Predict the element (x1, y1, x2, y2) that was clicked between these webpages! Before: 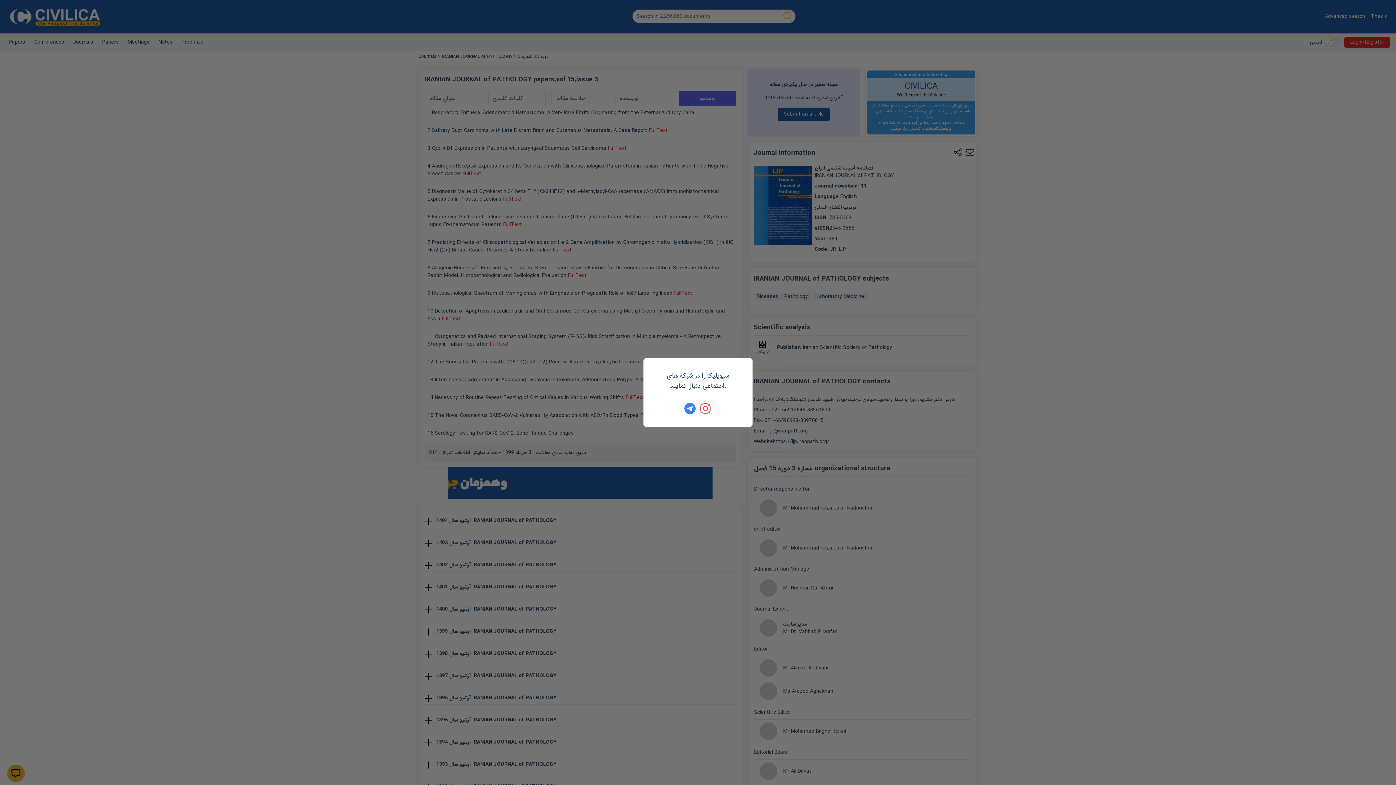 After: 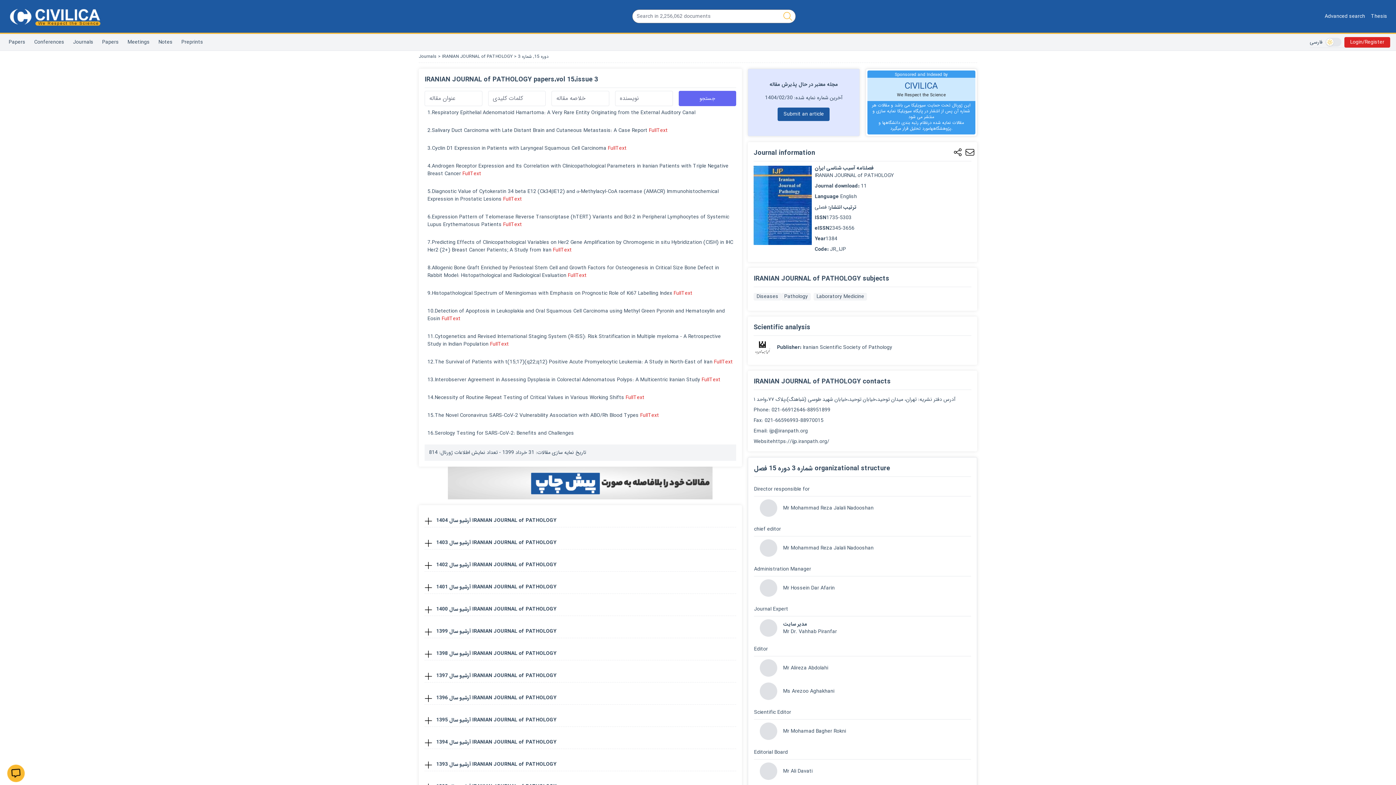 Action: bbox: (700, 402, 712, 414)